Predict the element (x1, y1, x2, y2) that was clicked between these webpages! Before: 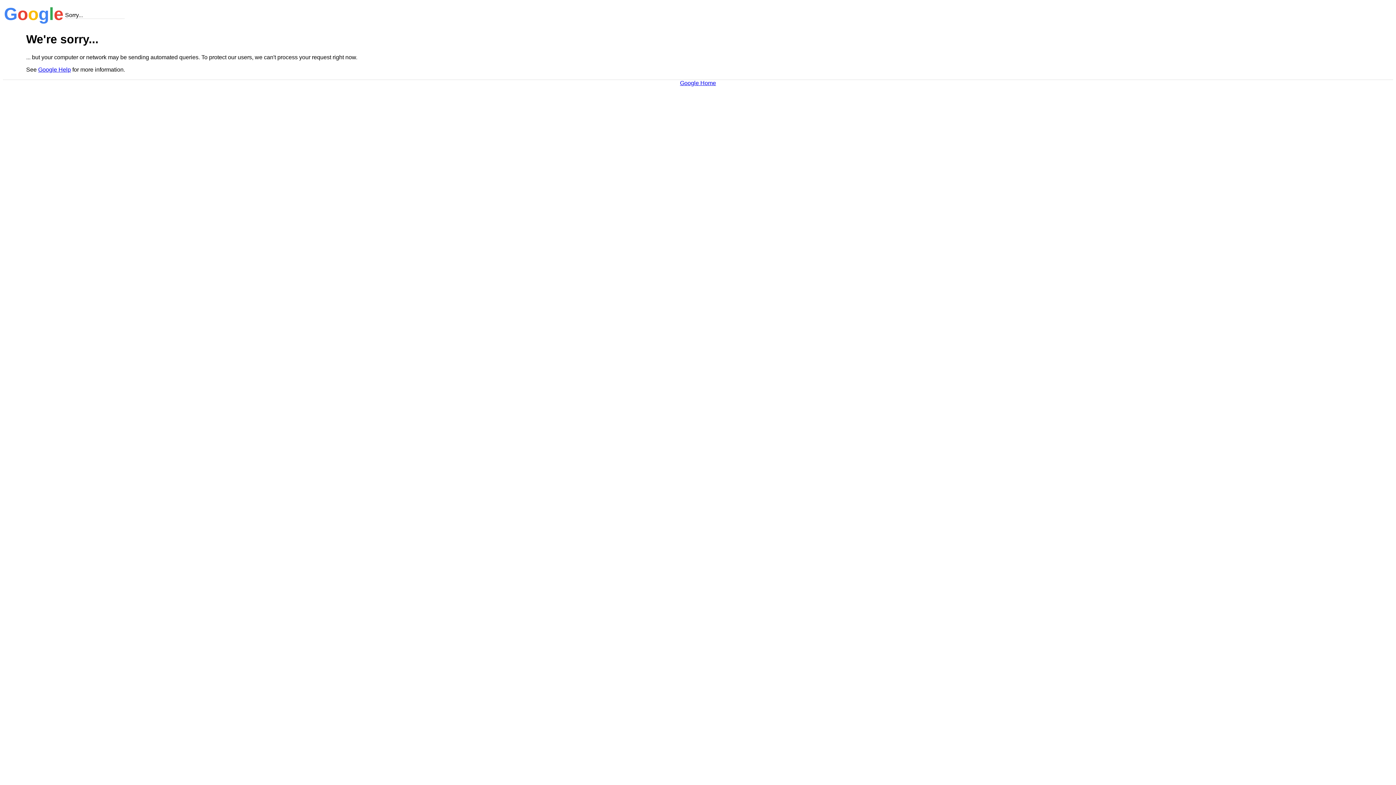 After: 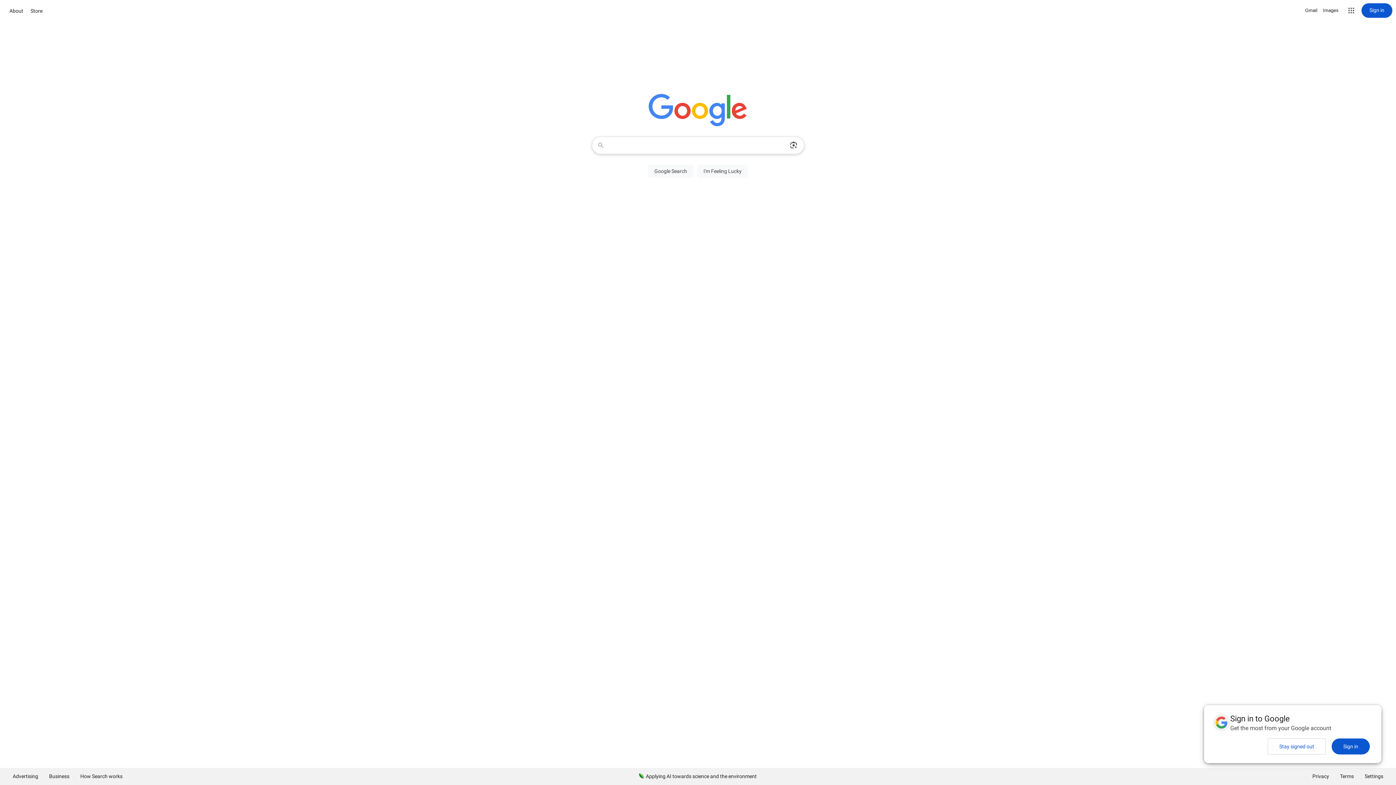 Action: label: Google Home bbox: (680, 79, 716, 86)